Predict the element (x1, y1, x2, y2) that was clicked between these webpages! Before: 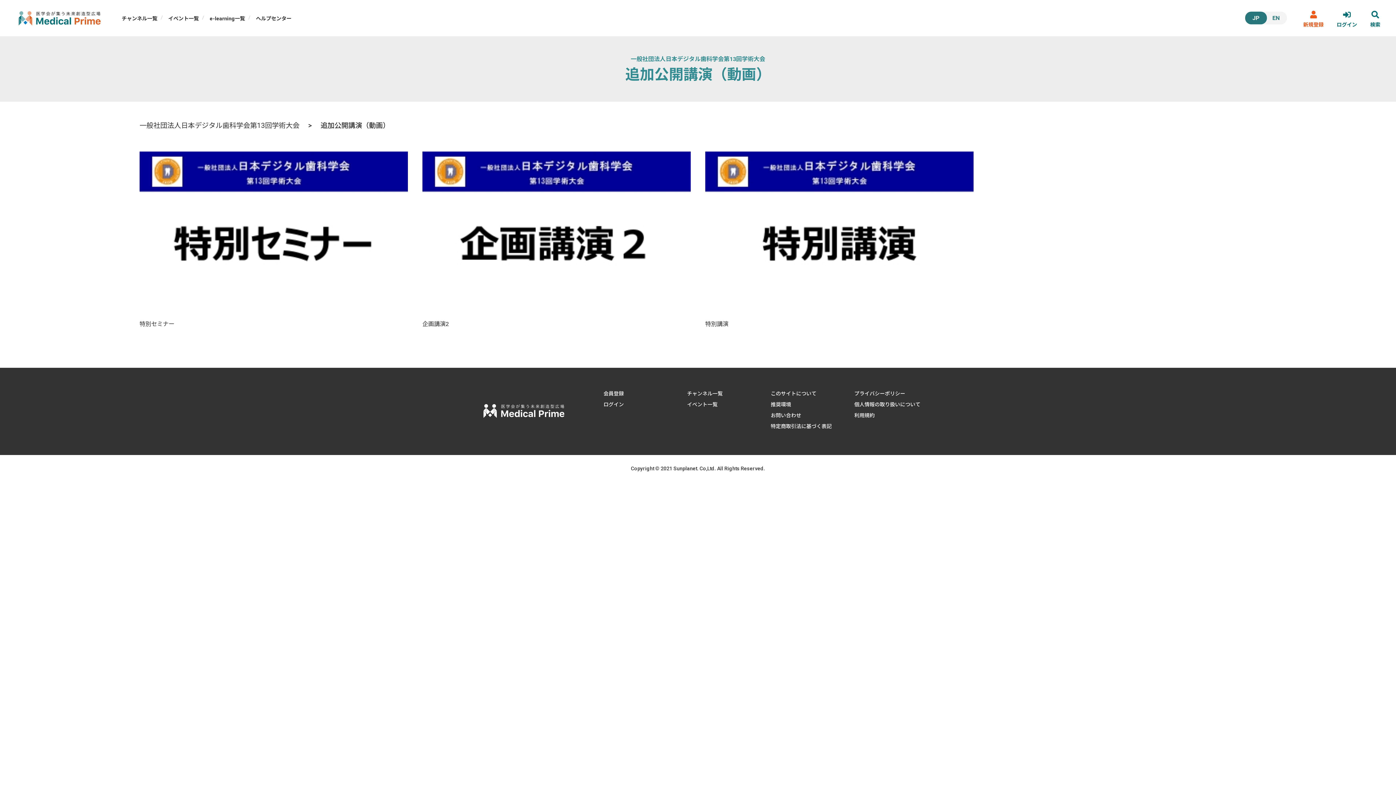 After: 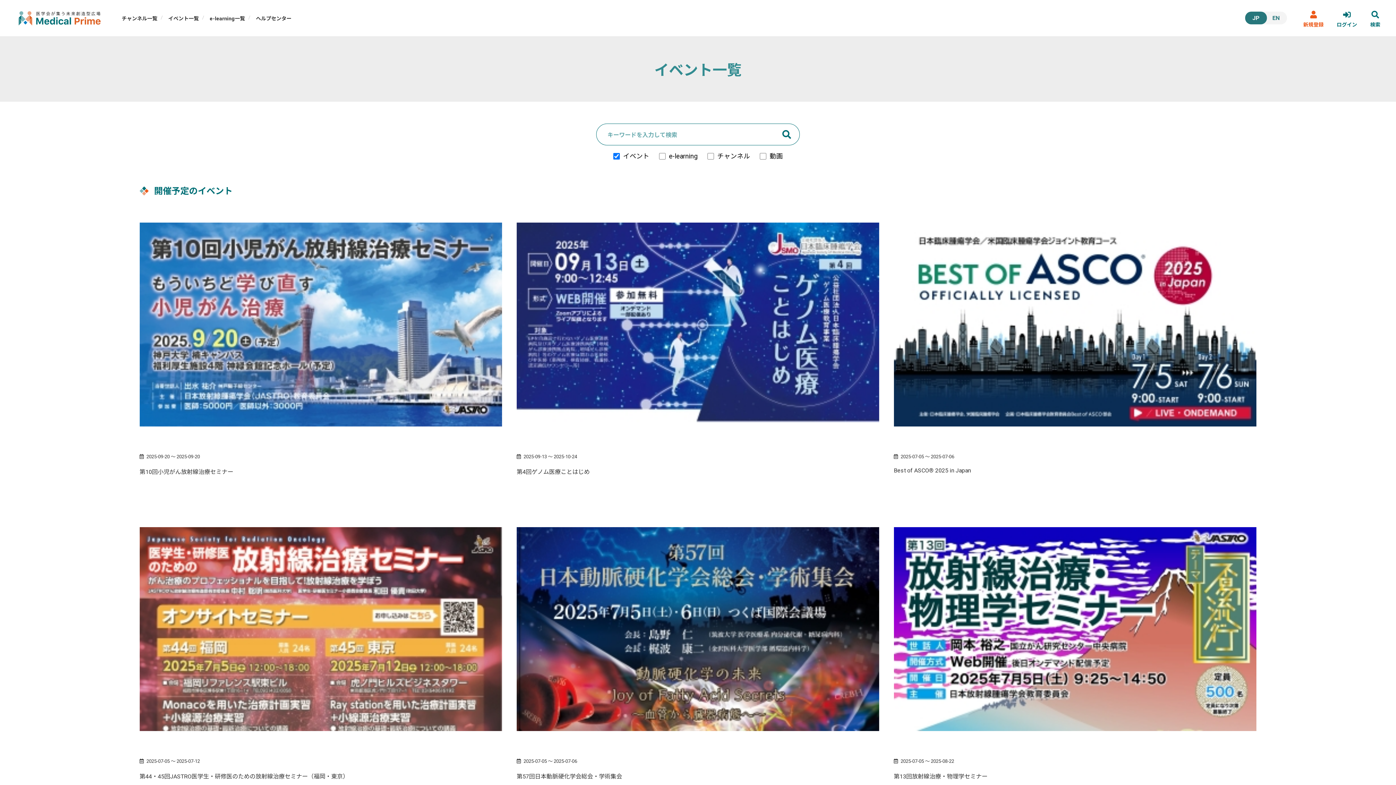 Action: bbox: (162, 14, 204, 21) label: イベント一覧